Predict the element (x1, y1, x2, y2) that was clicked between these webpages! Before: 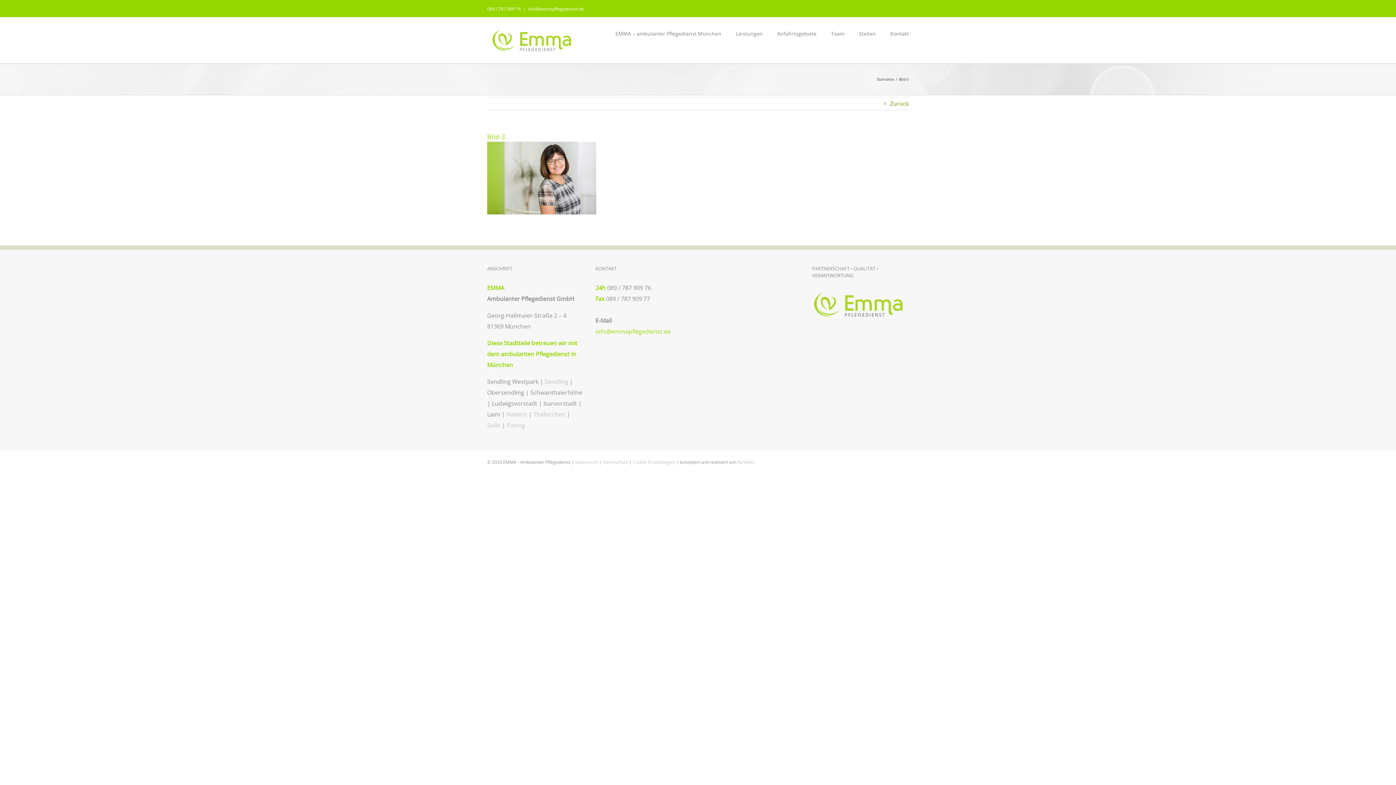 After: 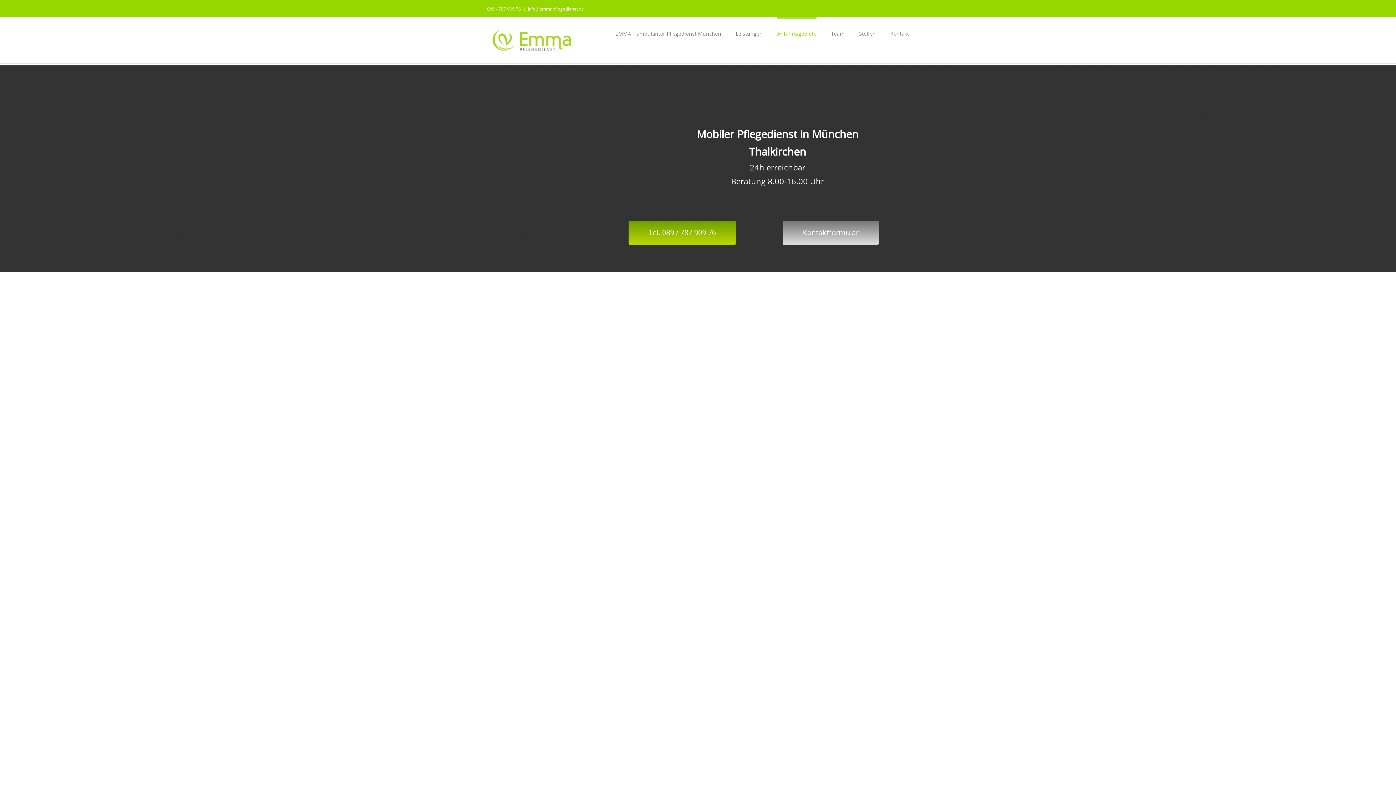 Action: label: Thalkirchen bbox: (533, 410, 565, 418)